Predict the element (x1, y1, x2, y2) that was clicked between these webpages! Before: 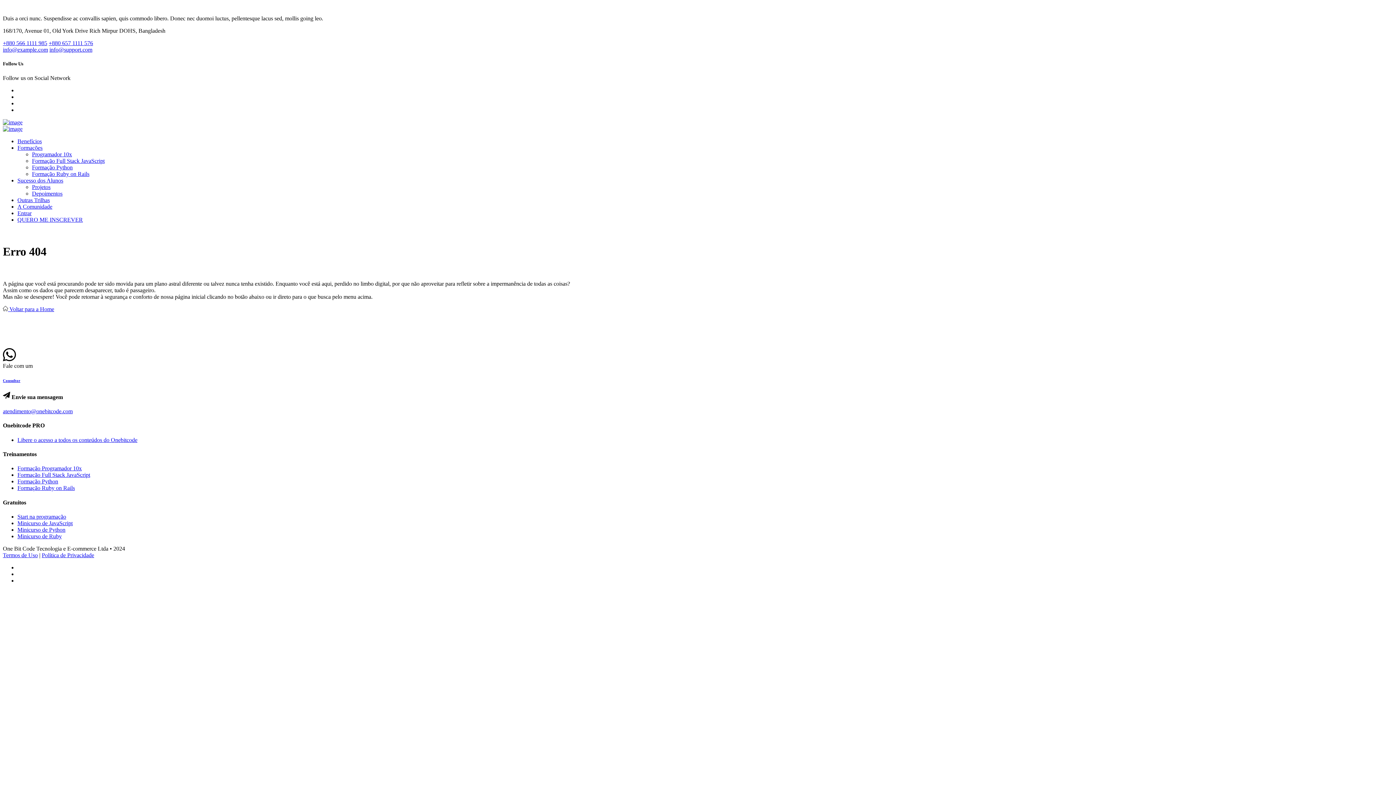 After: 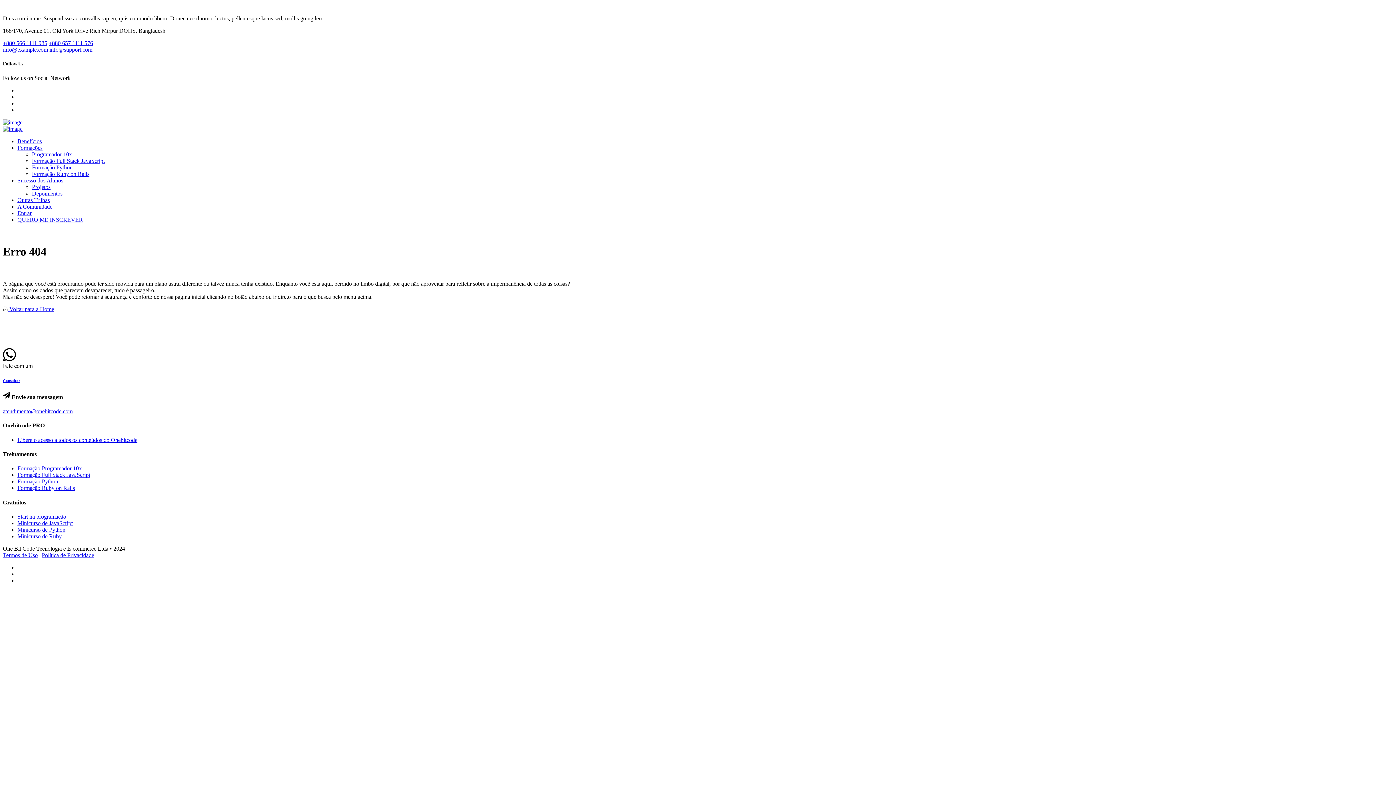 Action: label: Minicurso de JavaScript bbox: (17, 520, 72, 526)